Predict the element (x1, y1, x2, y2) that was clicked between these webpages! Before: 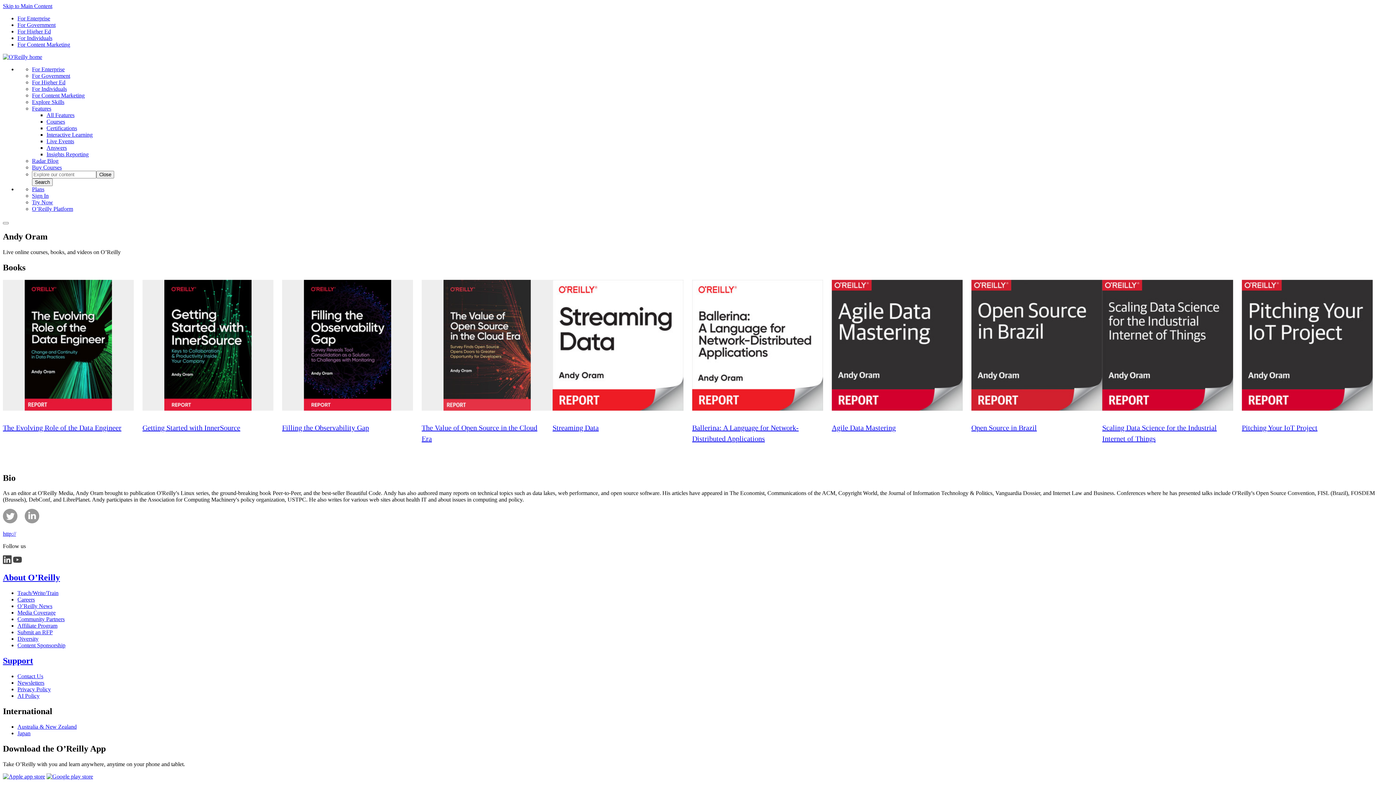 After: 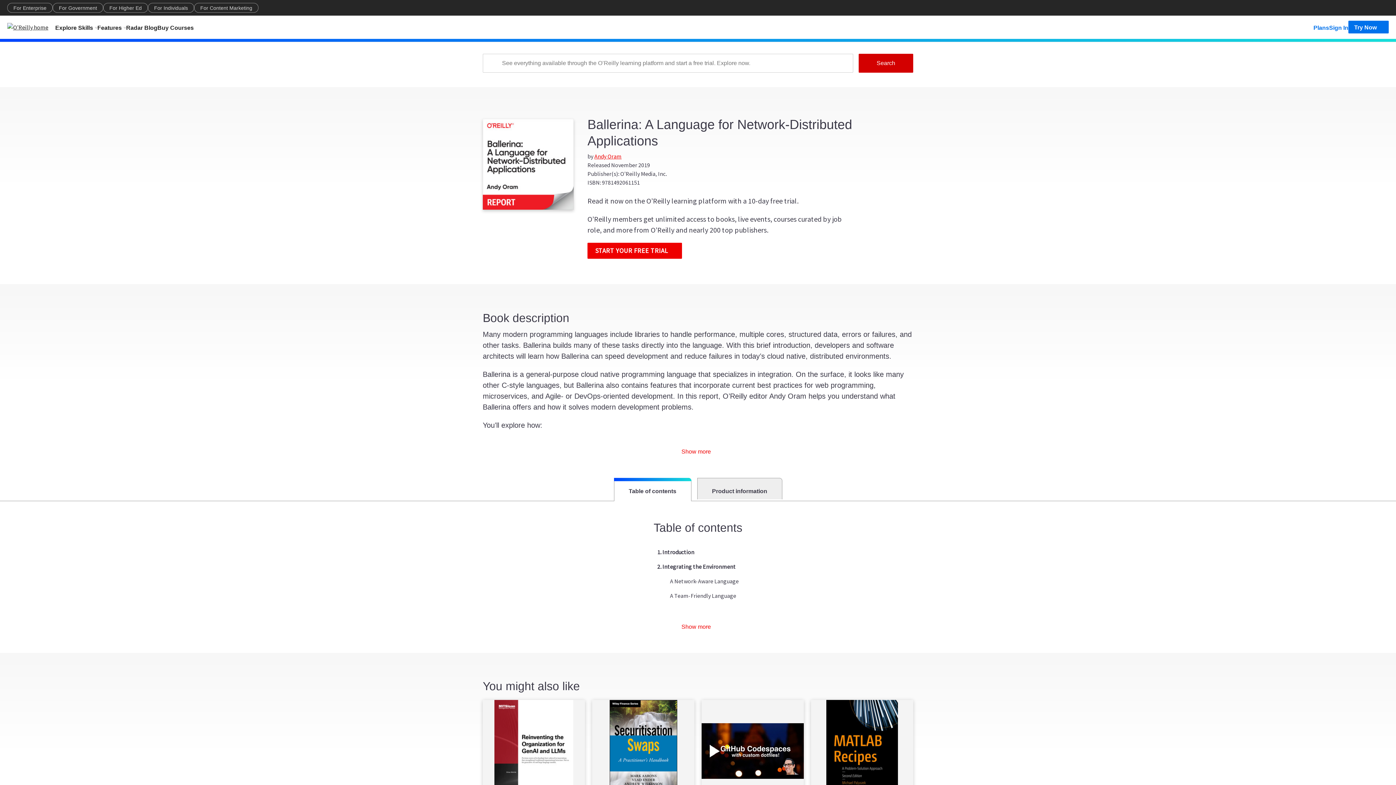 Action: label: Ballerina: A Language for Network-Distributed Applications bbox: (692, 422, 814, 444)